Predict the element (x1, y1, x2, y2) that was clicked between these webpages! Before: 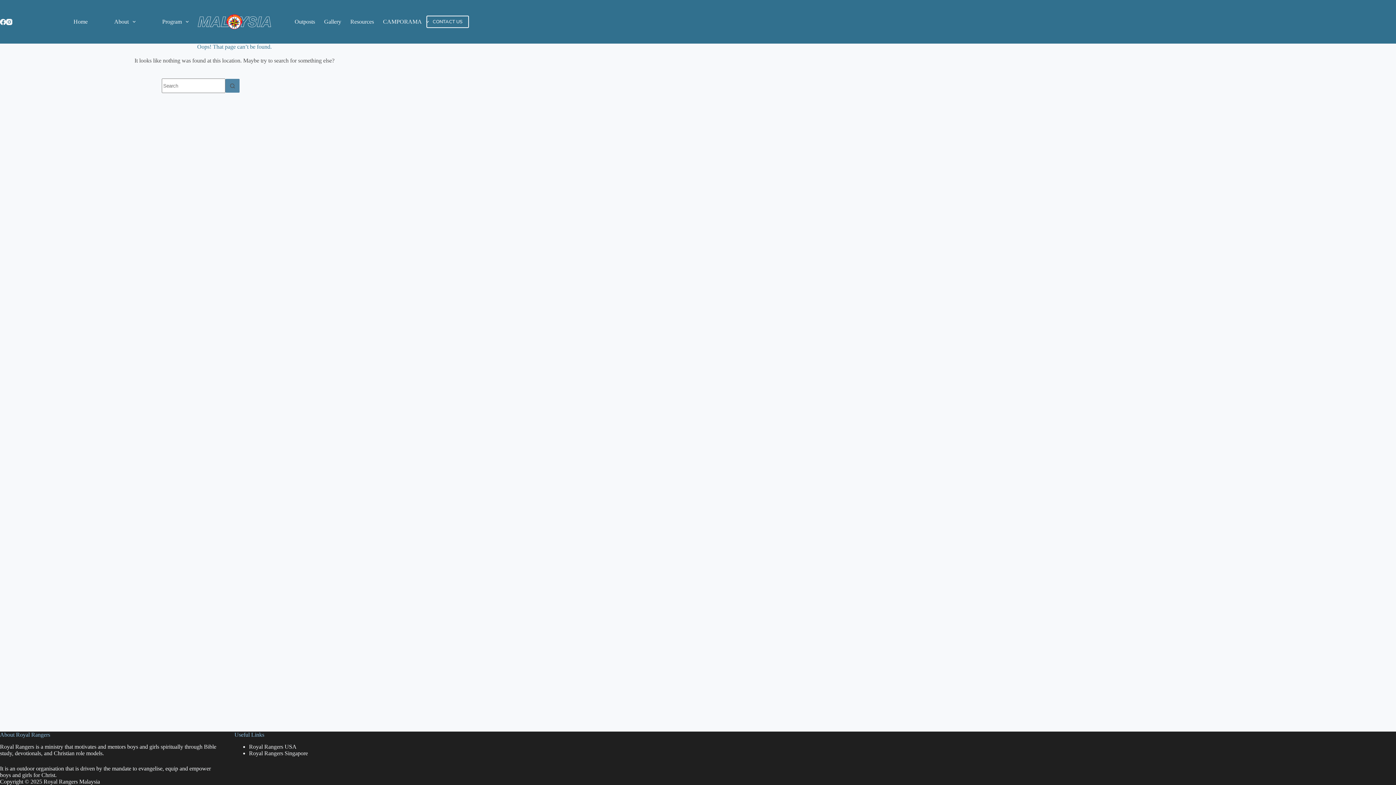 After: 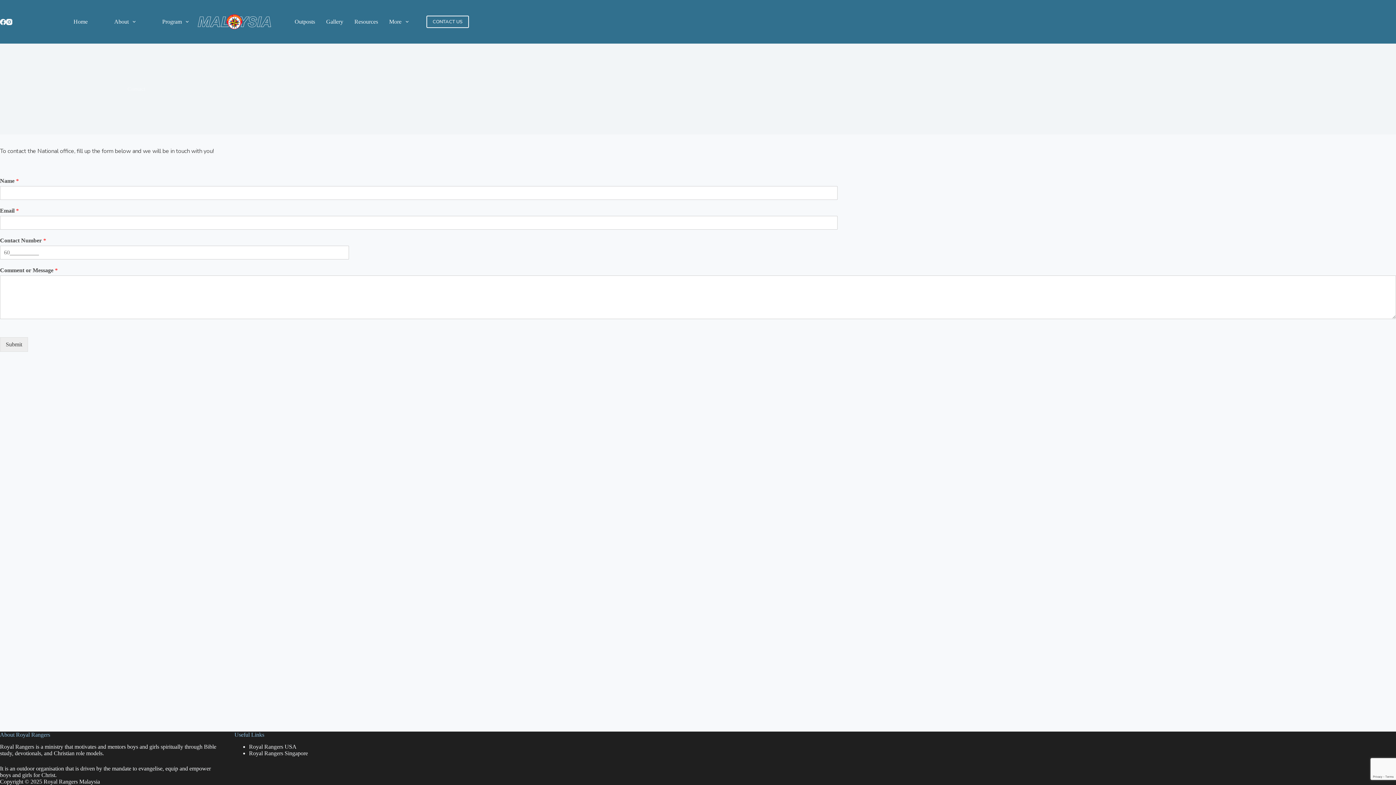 Action: label: CONTACT US bbox: (426, 15, 469, 28)